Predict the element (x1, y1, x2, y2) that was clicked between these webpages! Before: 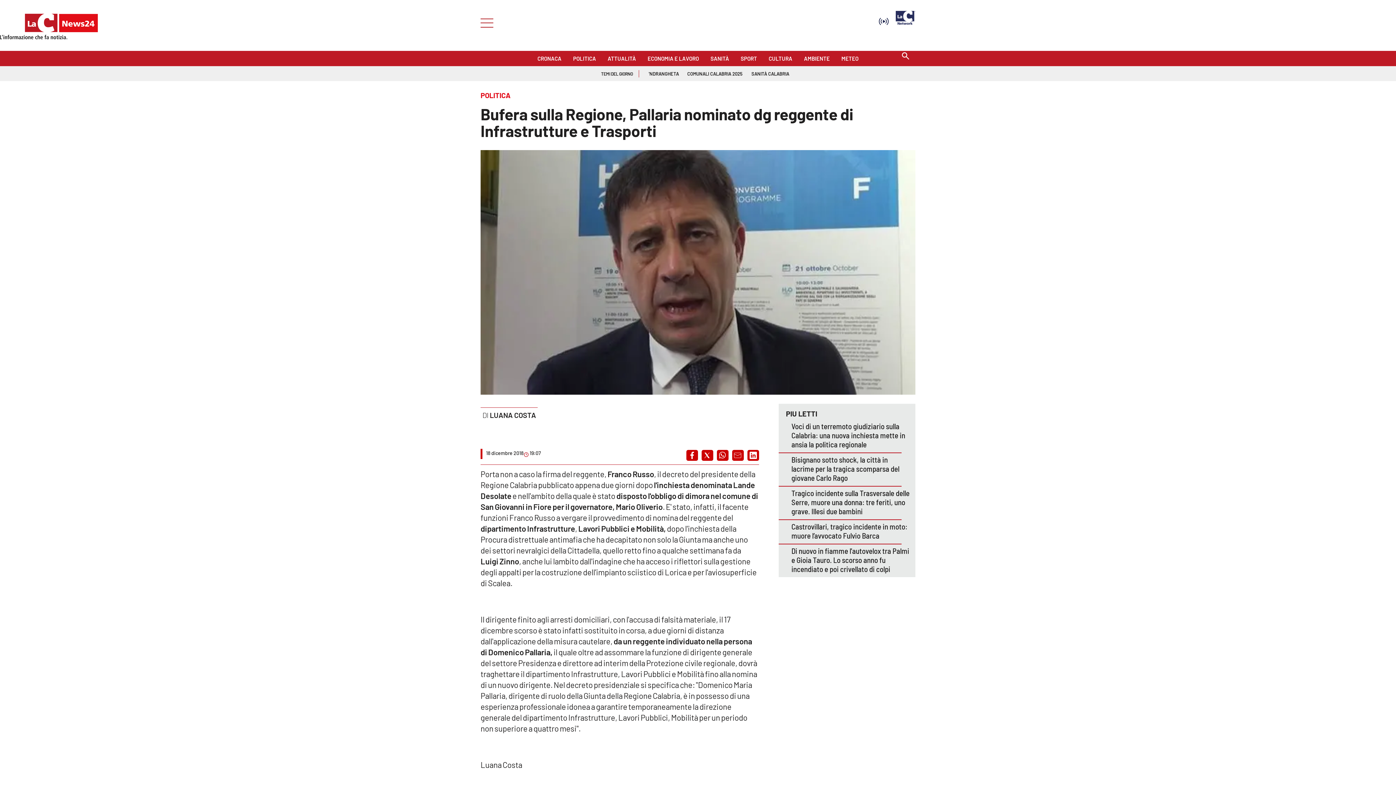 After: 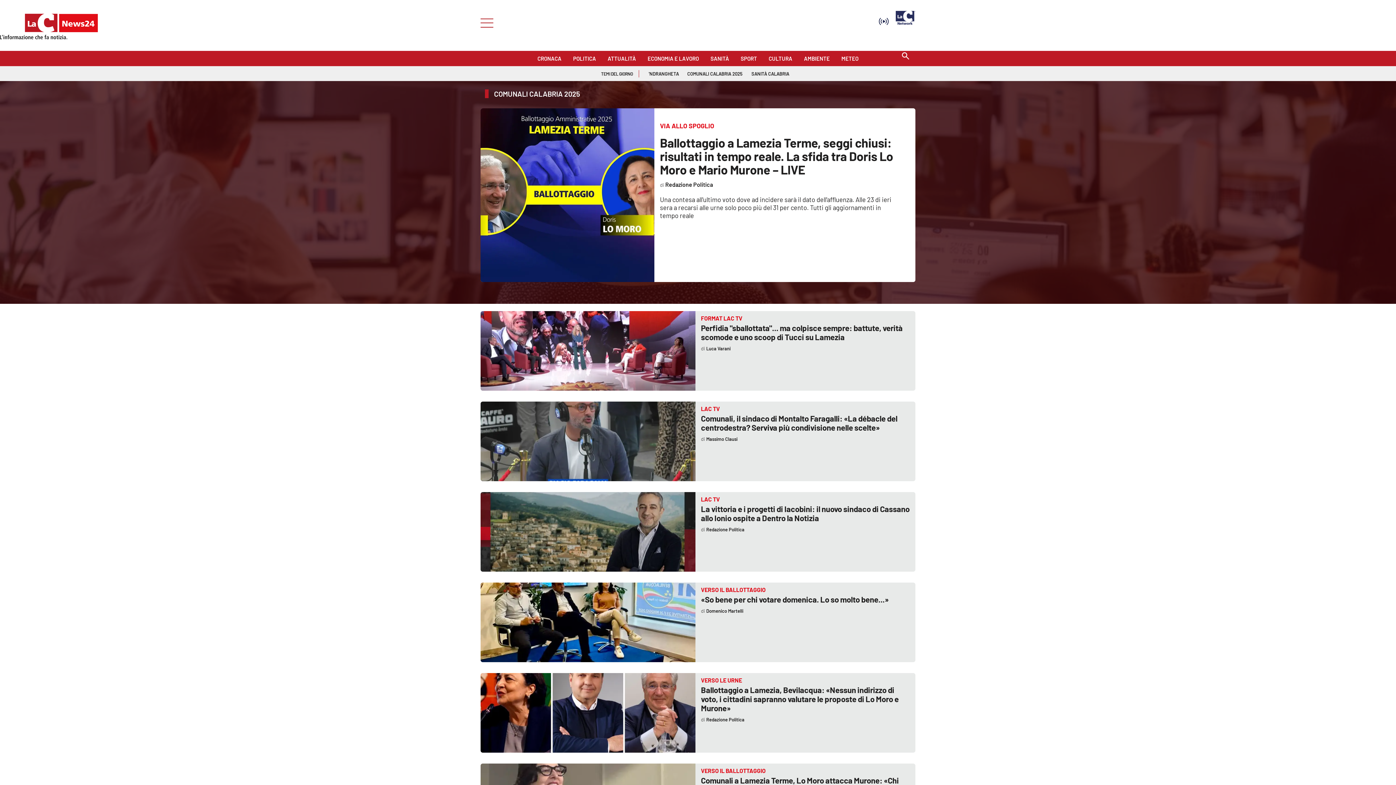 Action: label: COMUNALI CALABRIA 2025 bbox: (686, 66, 743, 77)